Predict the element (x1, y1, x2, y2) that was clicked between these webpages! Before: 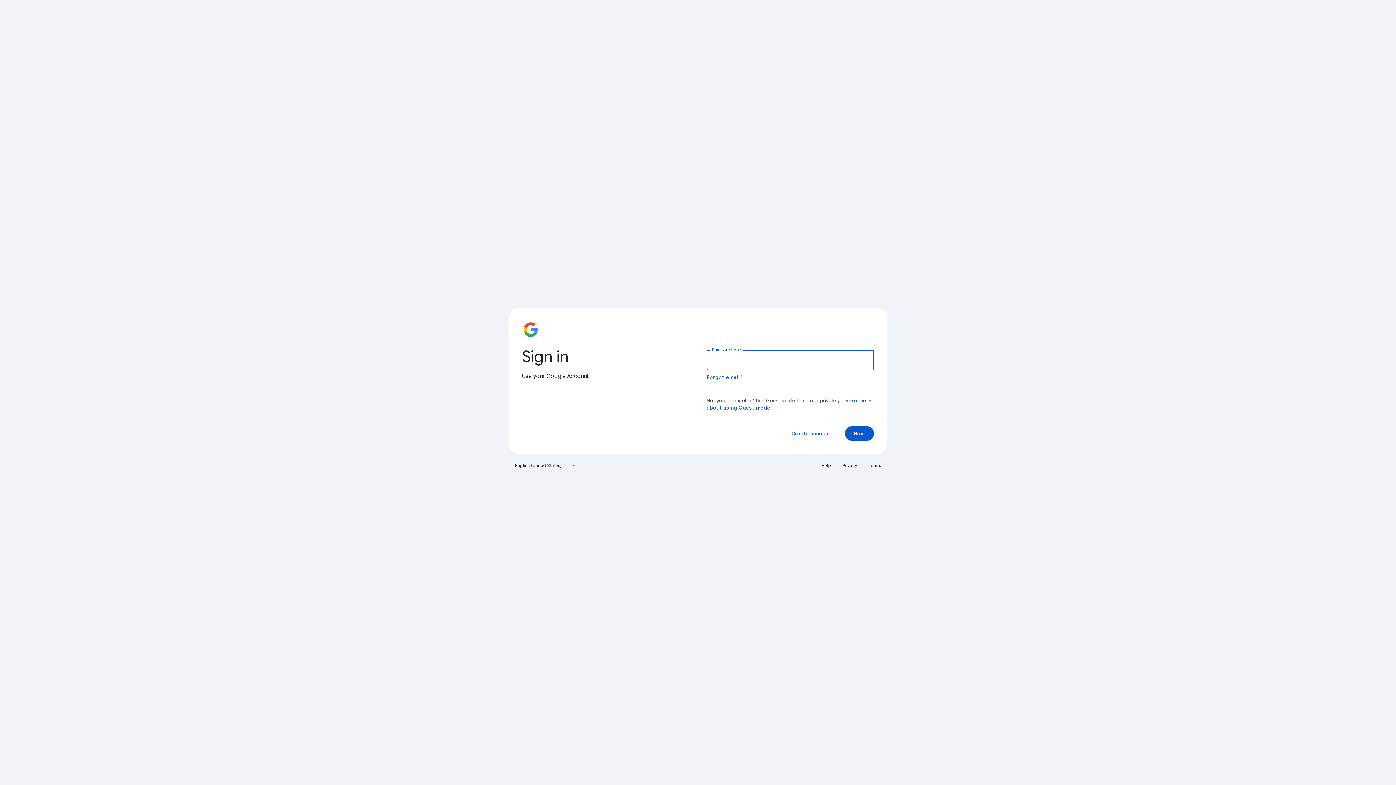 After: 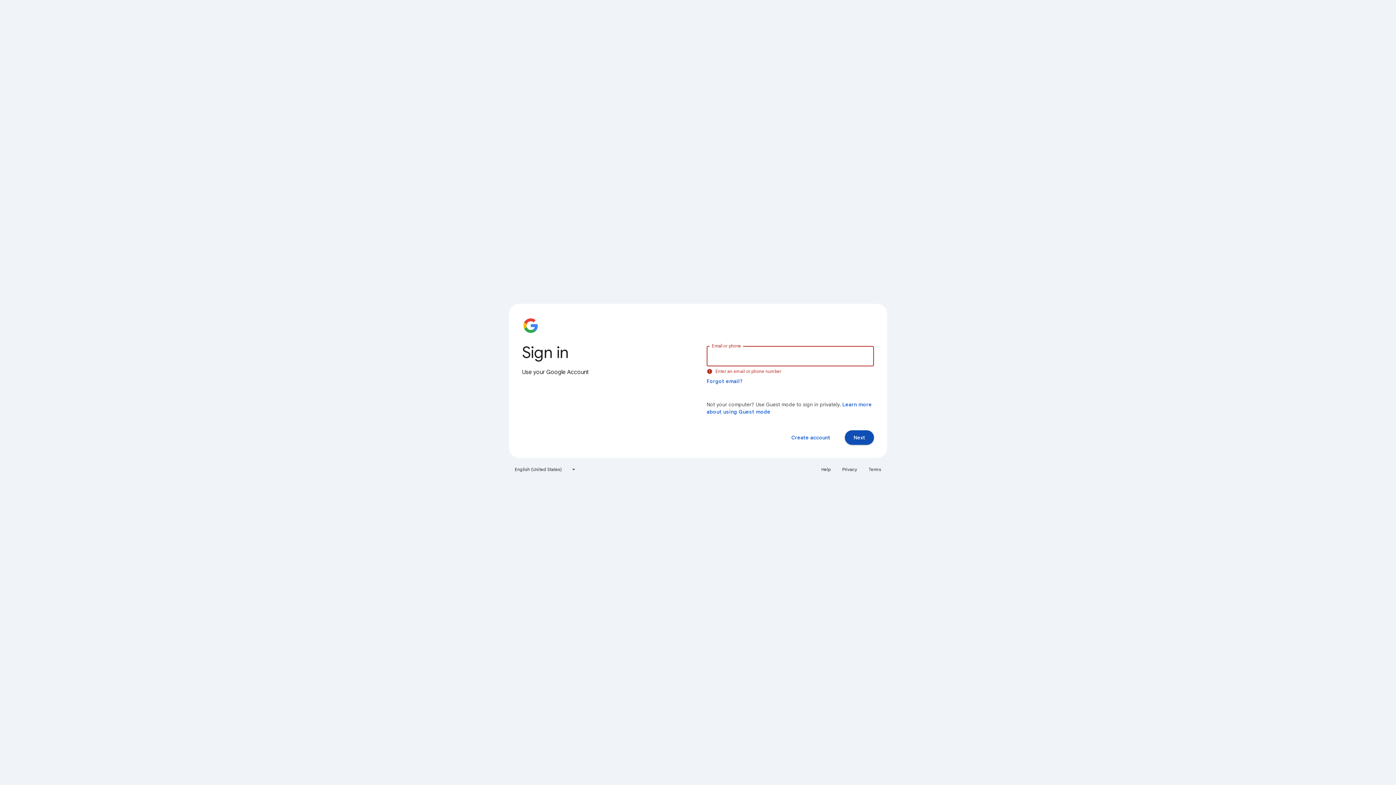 Action: label: Next bbox: (845, 426, 874, 441)